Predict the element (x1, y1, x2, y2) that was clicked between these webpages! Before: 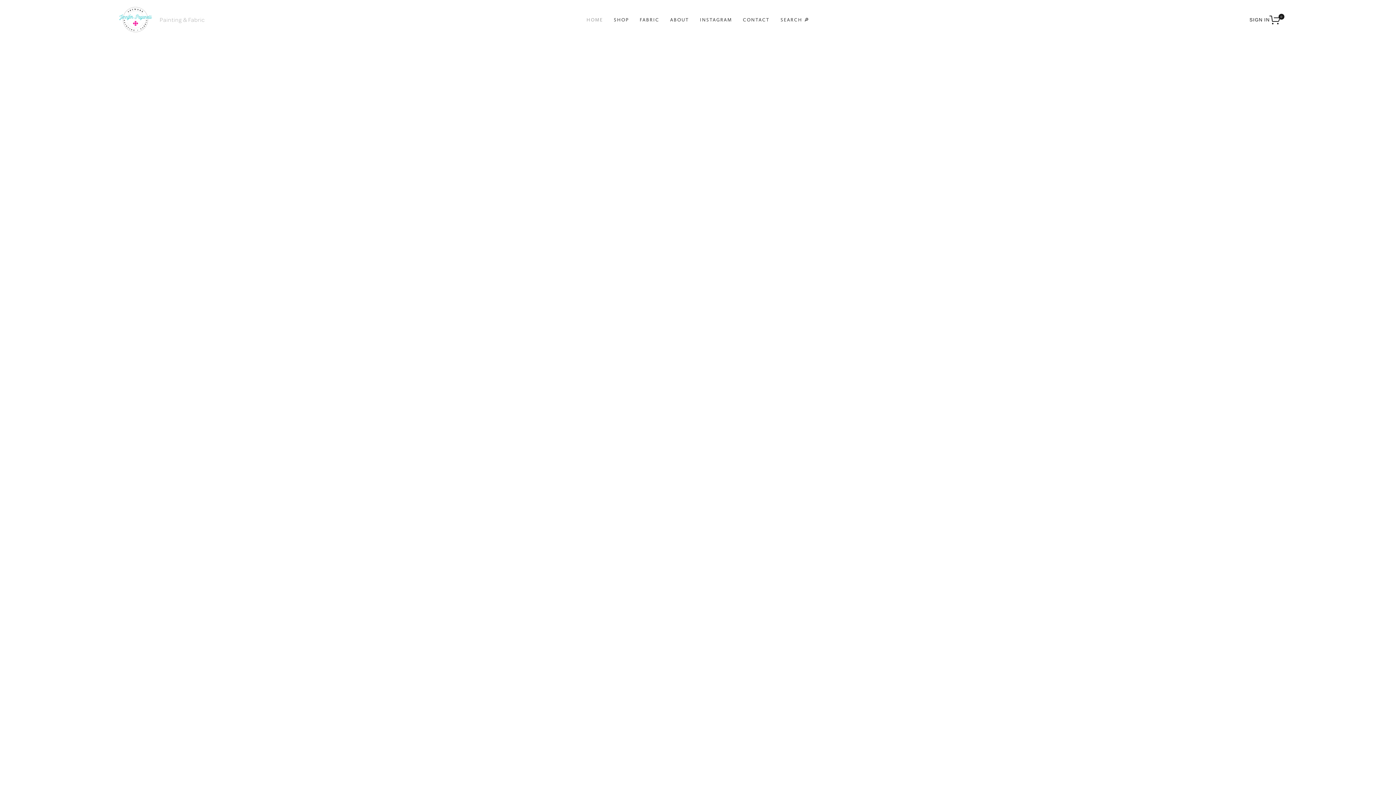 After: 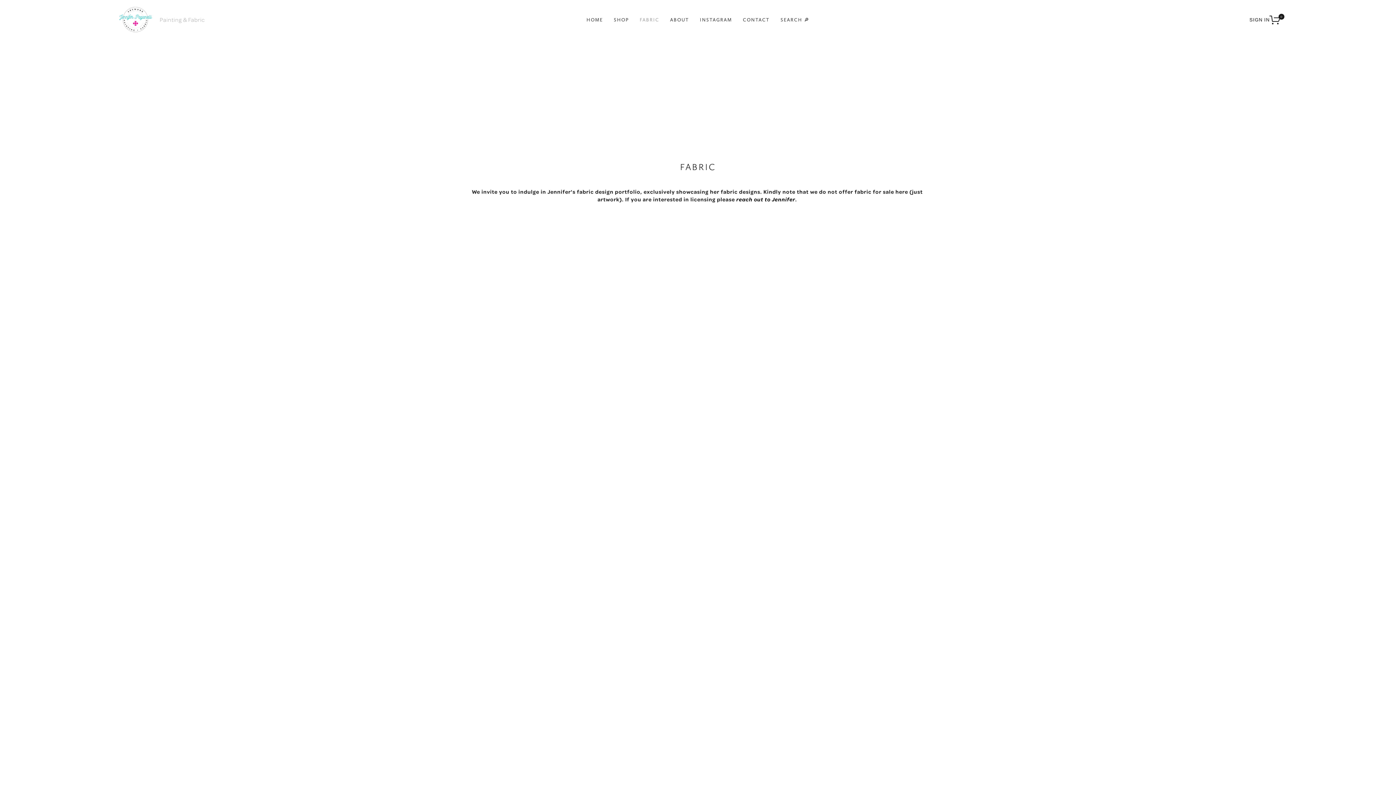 Action: label: FABRIC bbox: (639, 17, 659, 22)